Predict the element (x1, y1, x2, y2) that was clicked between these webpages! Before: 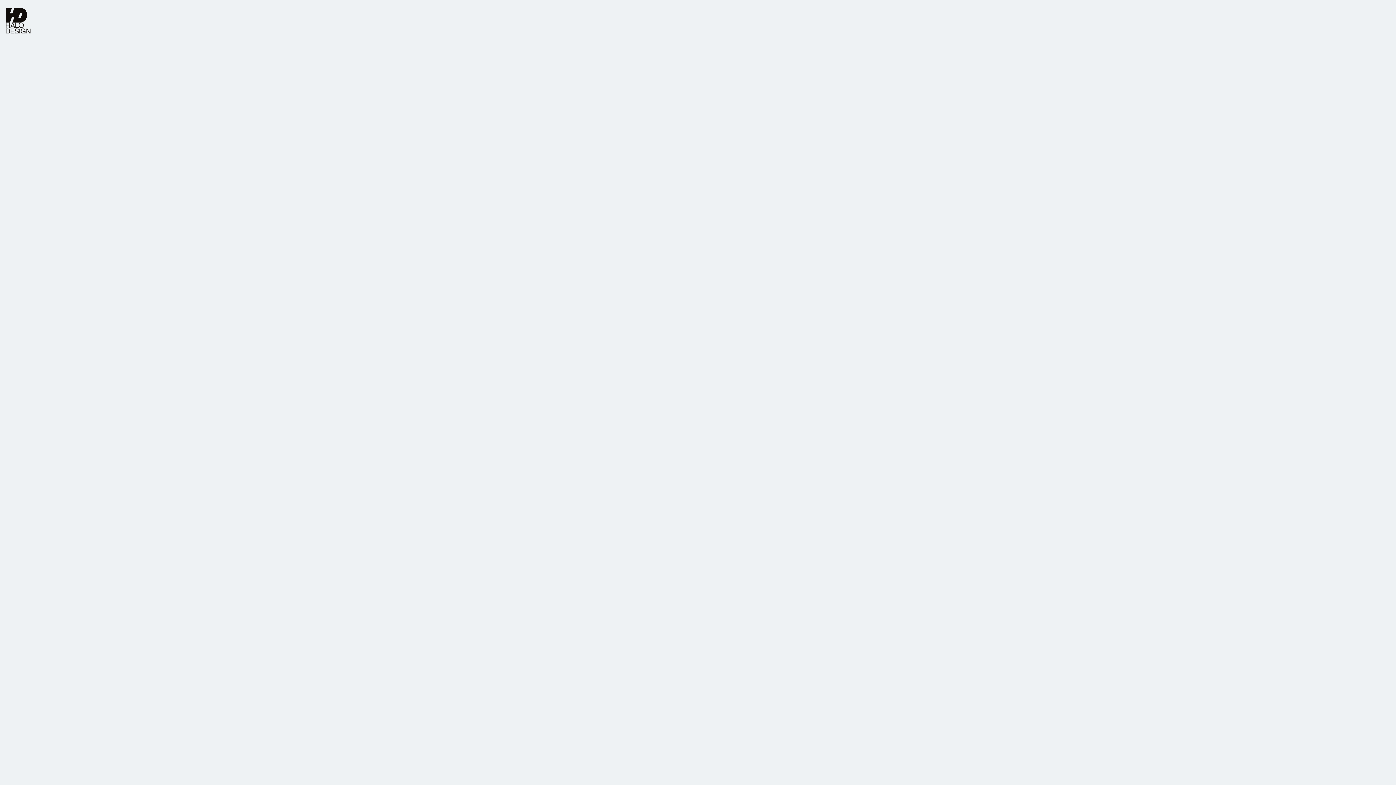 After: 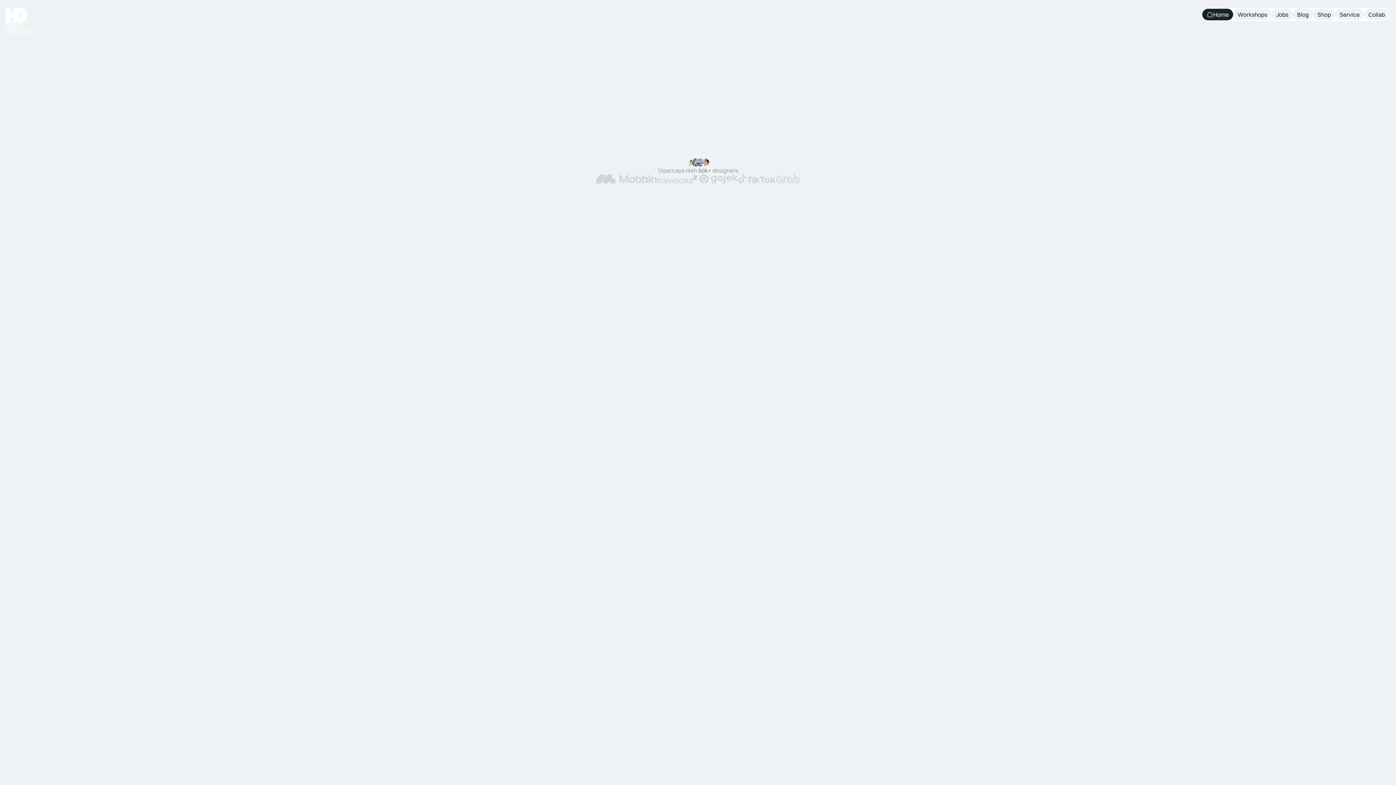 Action: label: Kembali ke Home bbox: (670, 427, 726, 438)